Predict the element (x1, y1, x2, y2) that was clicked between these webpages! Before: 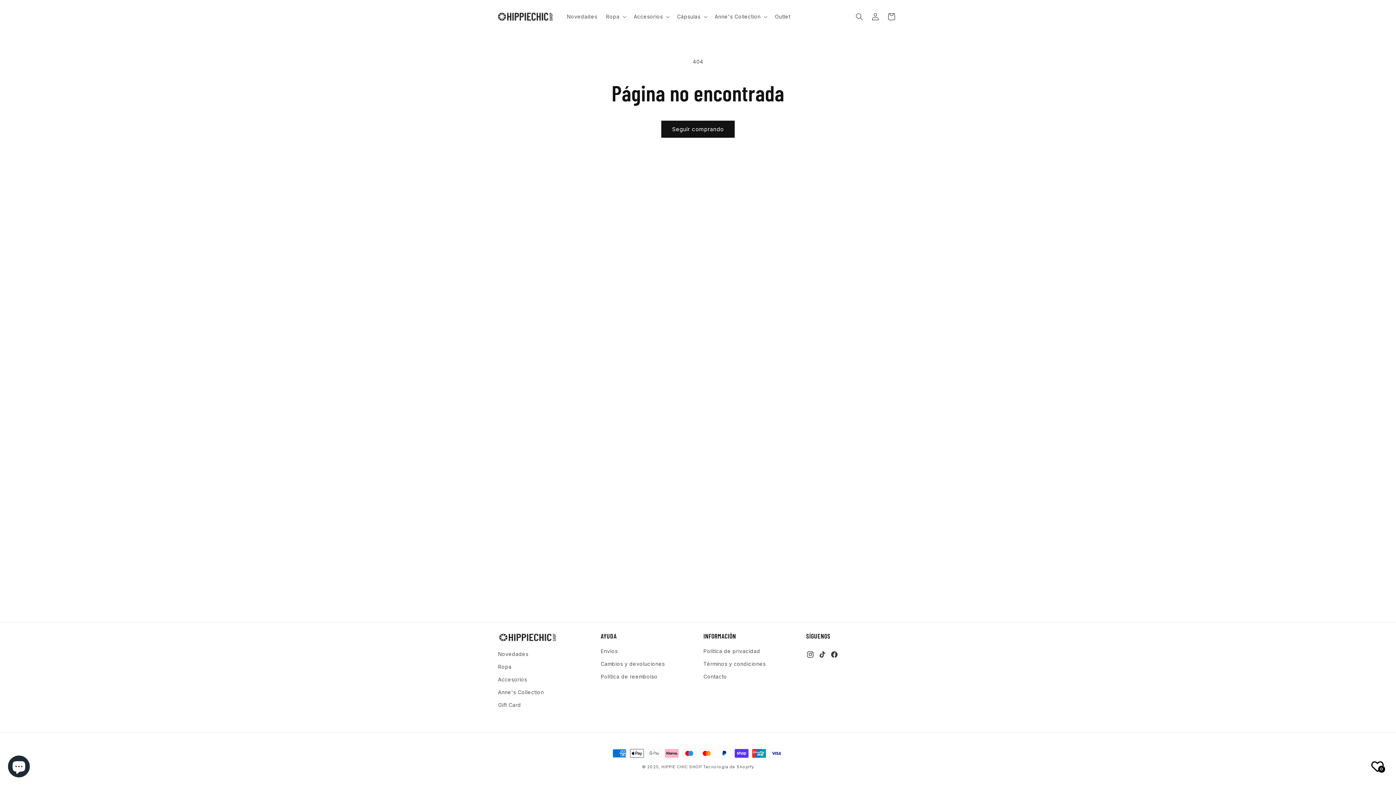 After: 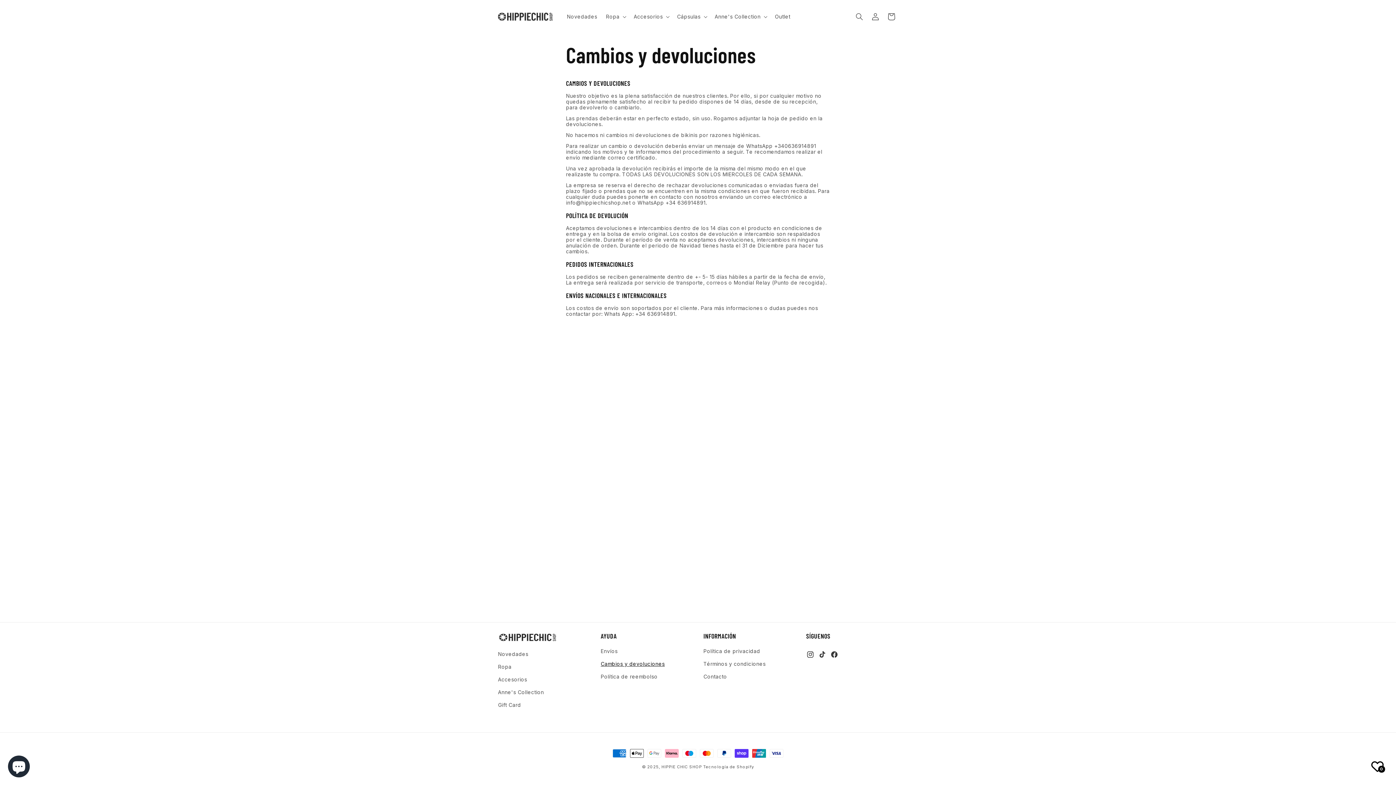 Action: label: Cambios y devoluciones bbox: (600, 657, 664, 670)